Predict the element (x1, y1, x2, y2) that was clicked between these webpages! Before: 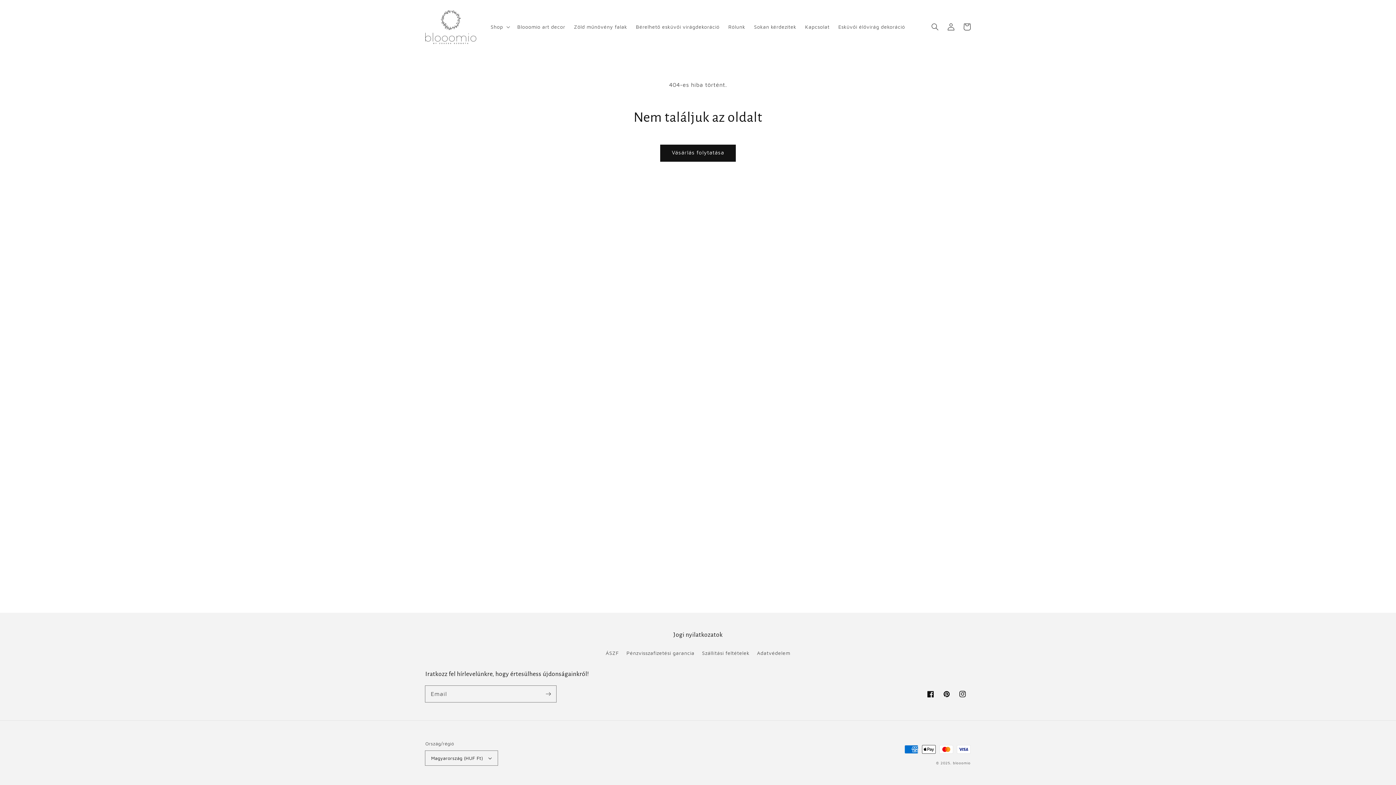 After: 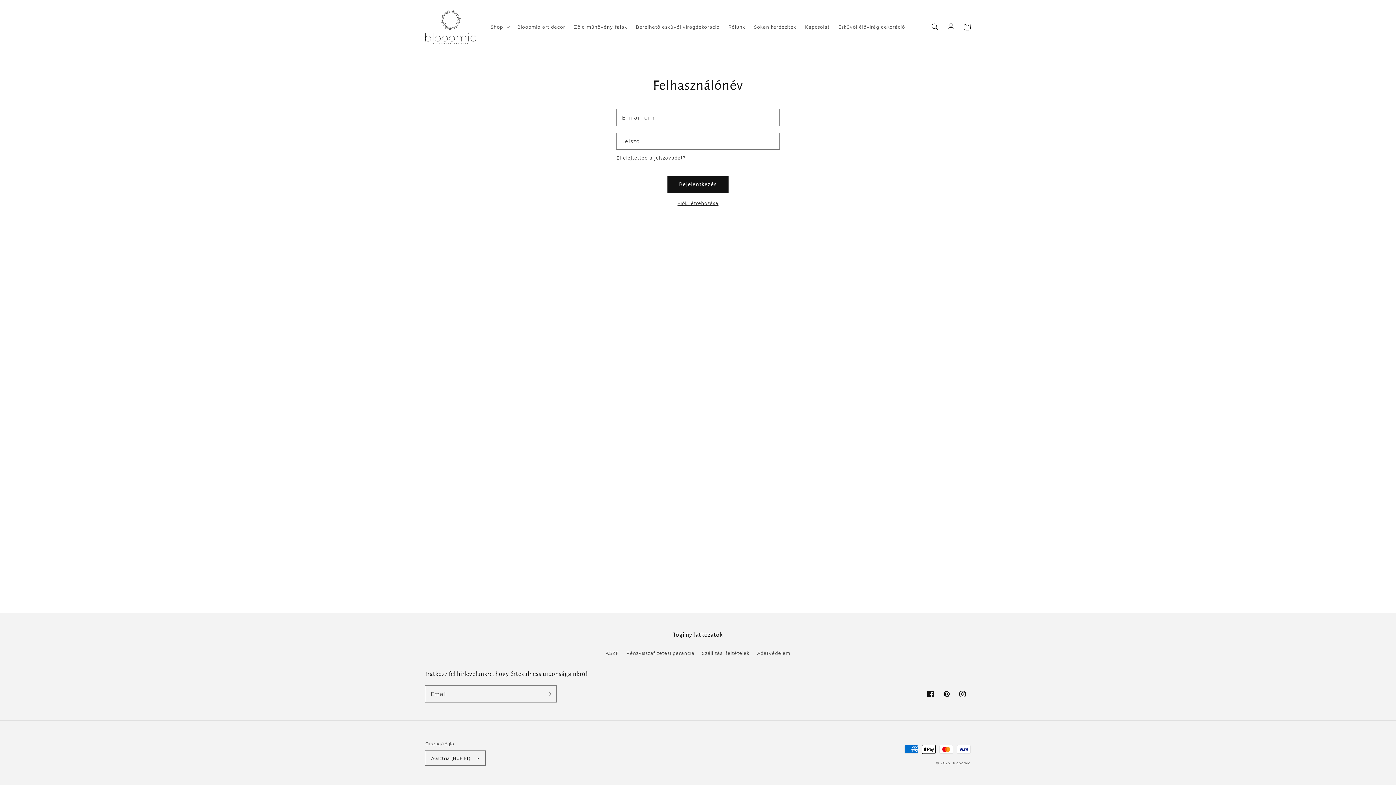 Action: label: Bejelentkezés bbox: (943, 19, 959, 35)